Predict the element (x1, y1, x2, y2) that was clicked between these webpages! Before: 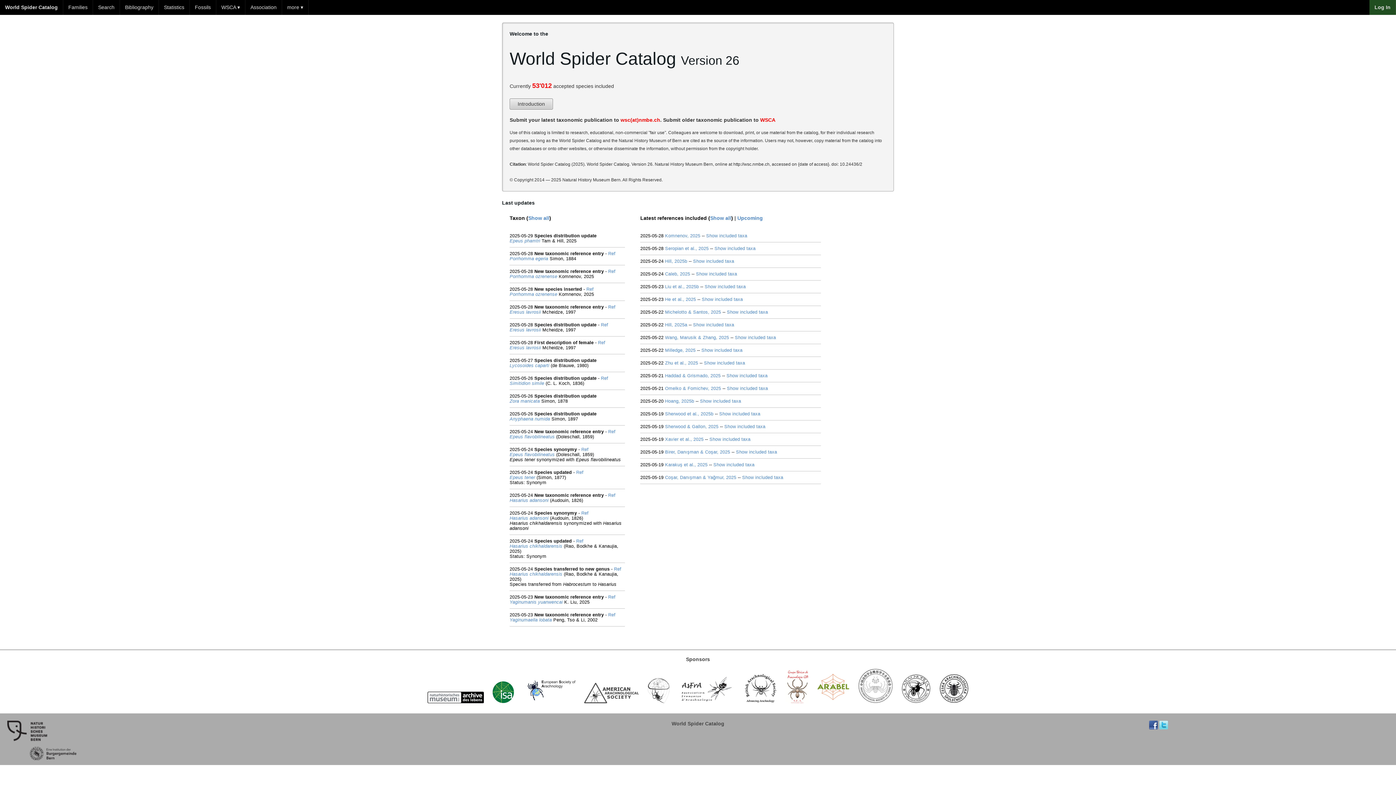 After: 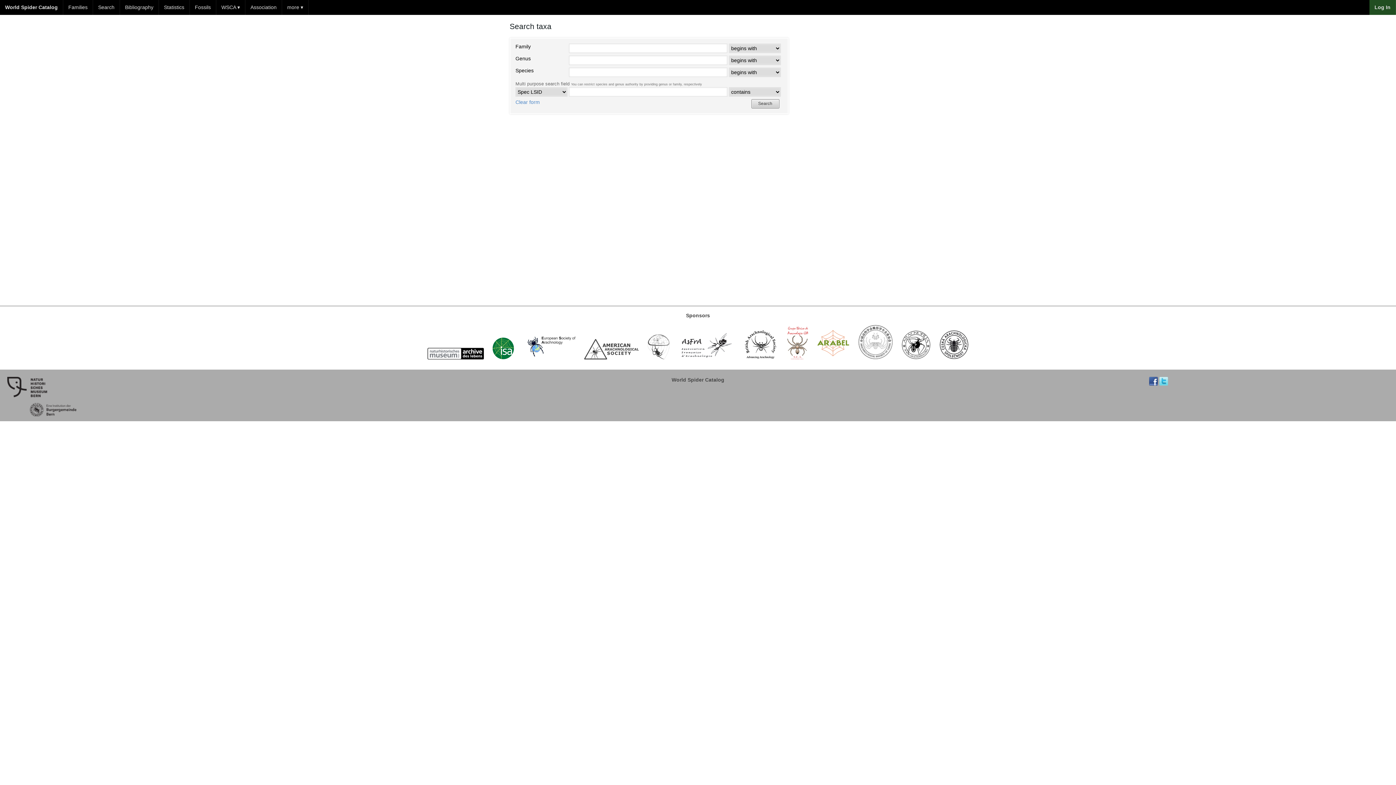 Action: label: Search bbox: (93, 0, 119, 14)